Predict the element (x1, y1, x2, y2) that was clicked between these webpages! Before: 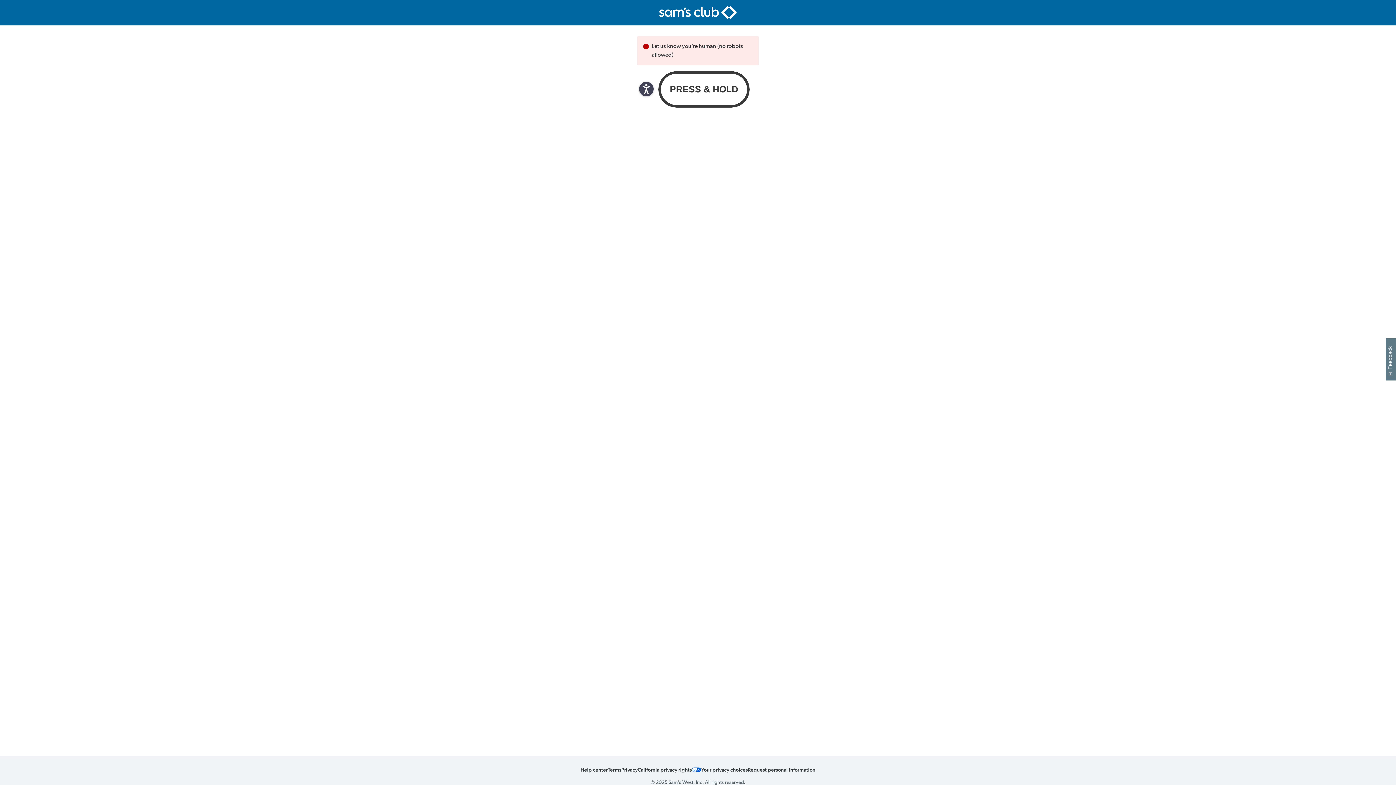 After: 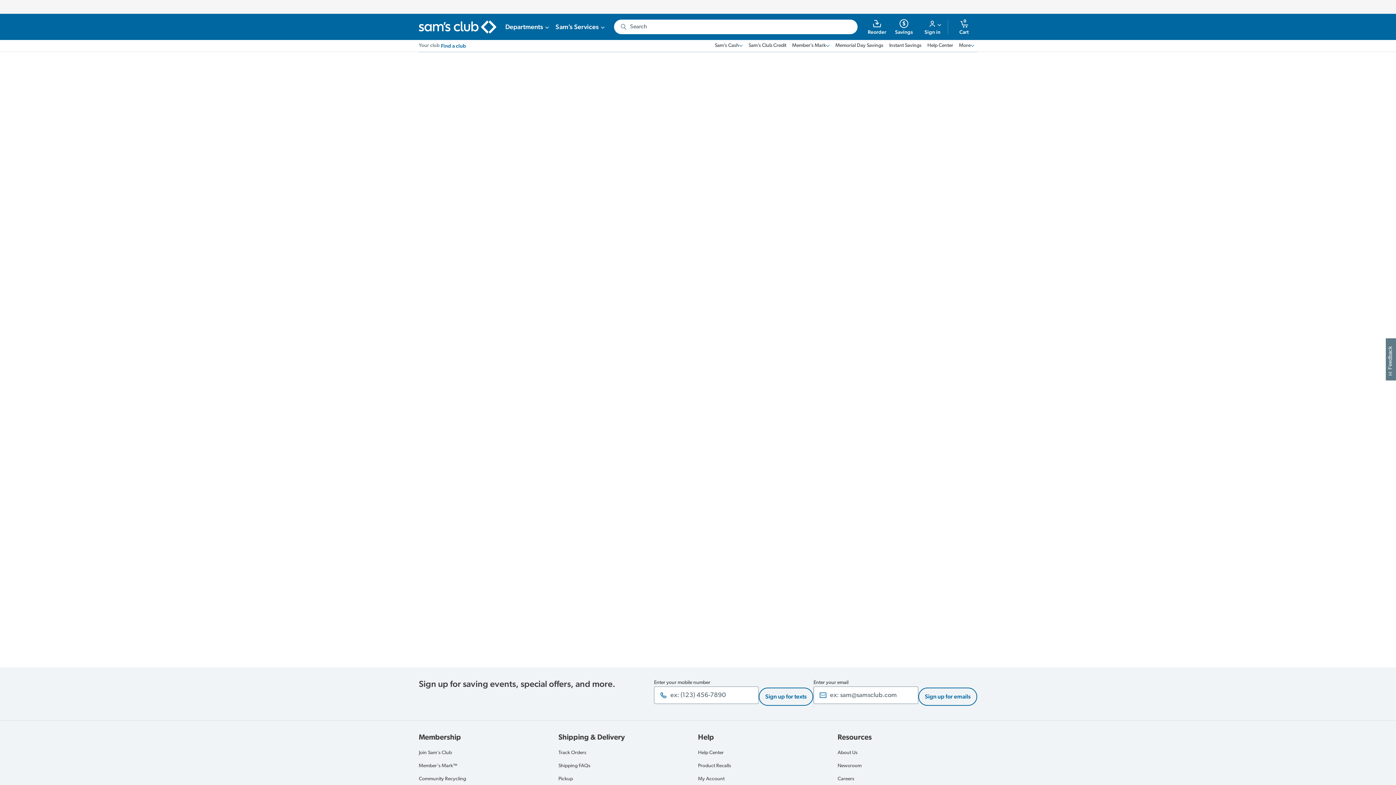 Action: label: Sam's Club homepage logo bbox: (659, 5, 737, 19)